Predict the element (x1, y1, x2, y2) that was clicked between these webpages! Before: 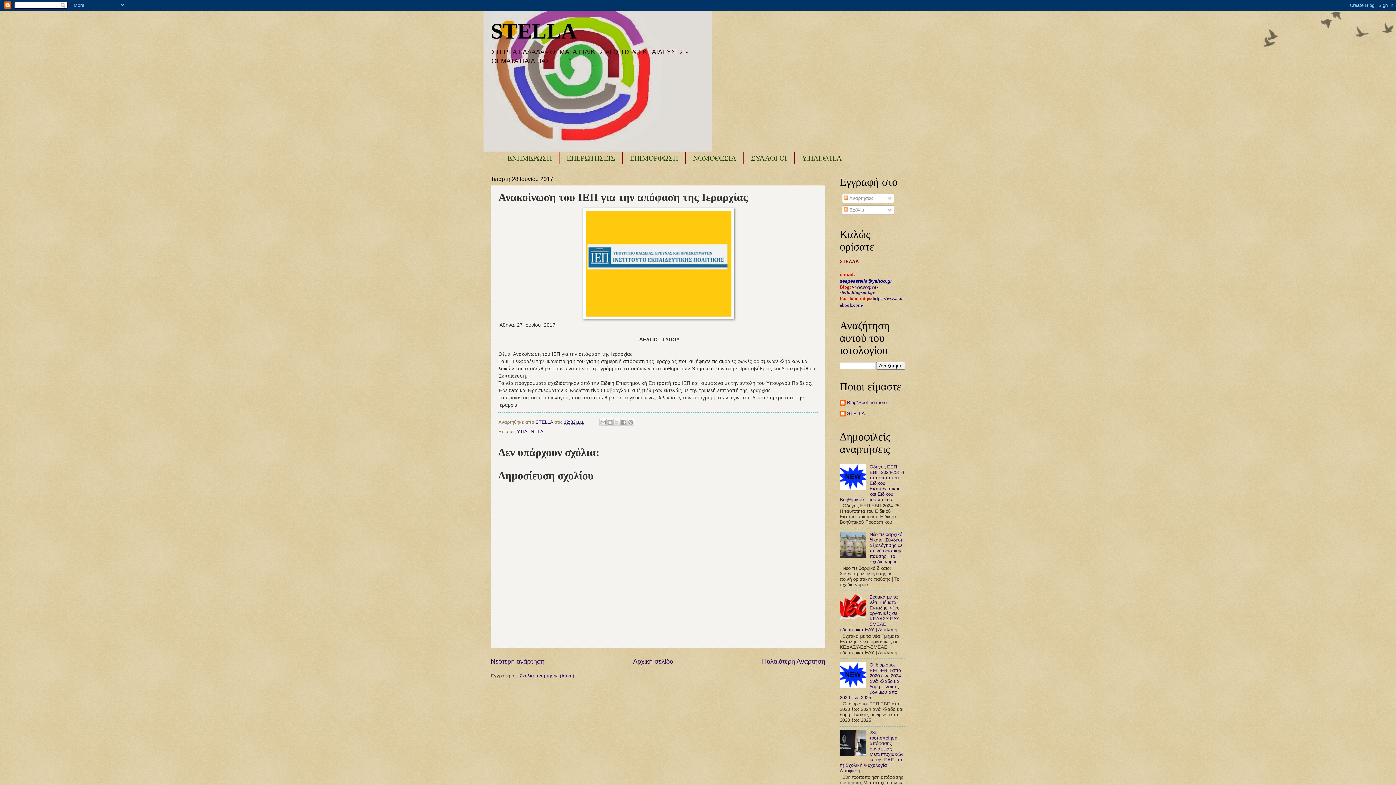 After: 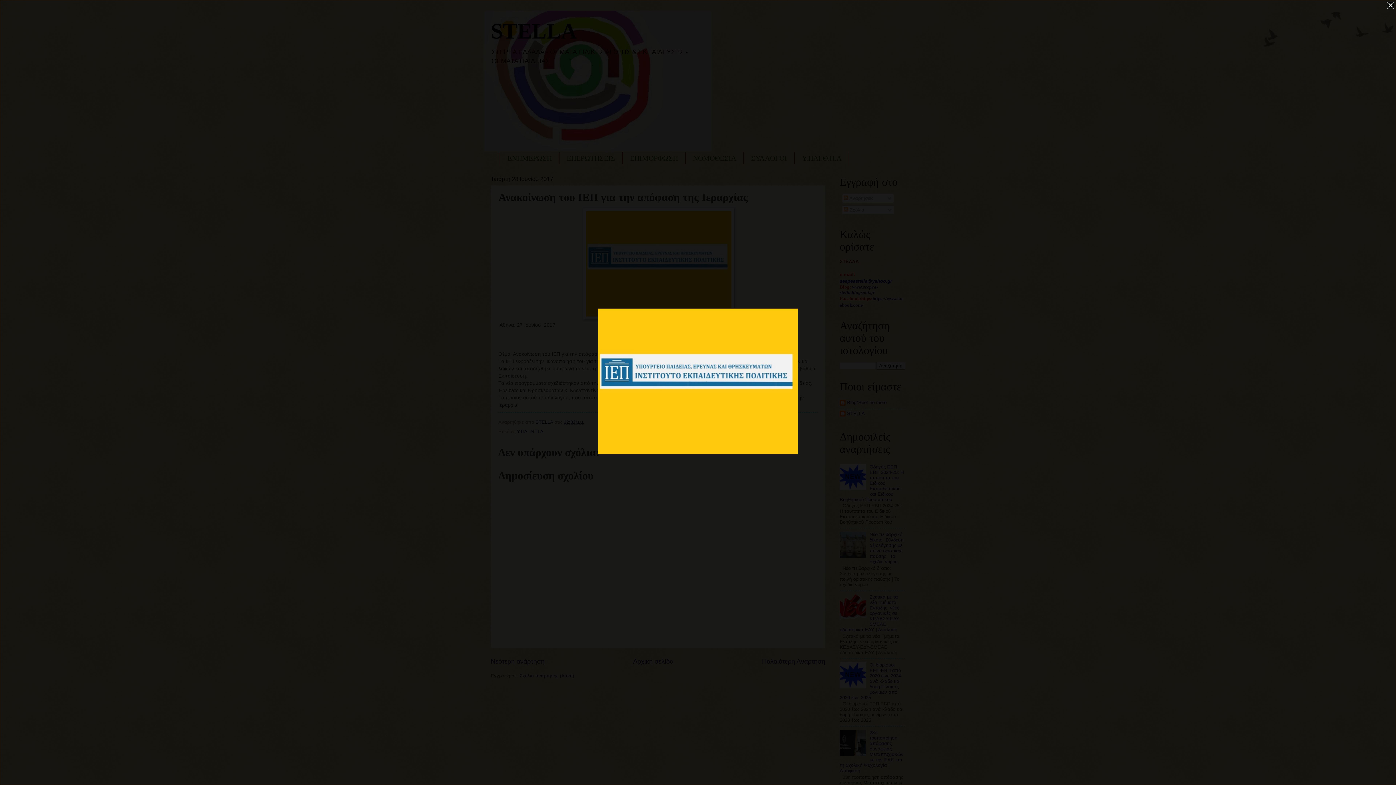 Action: bbox: (583, 315, 734, 320)